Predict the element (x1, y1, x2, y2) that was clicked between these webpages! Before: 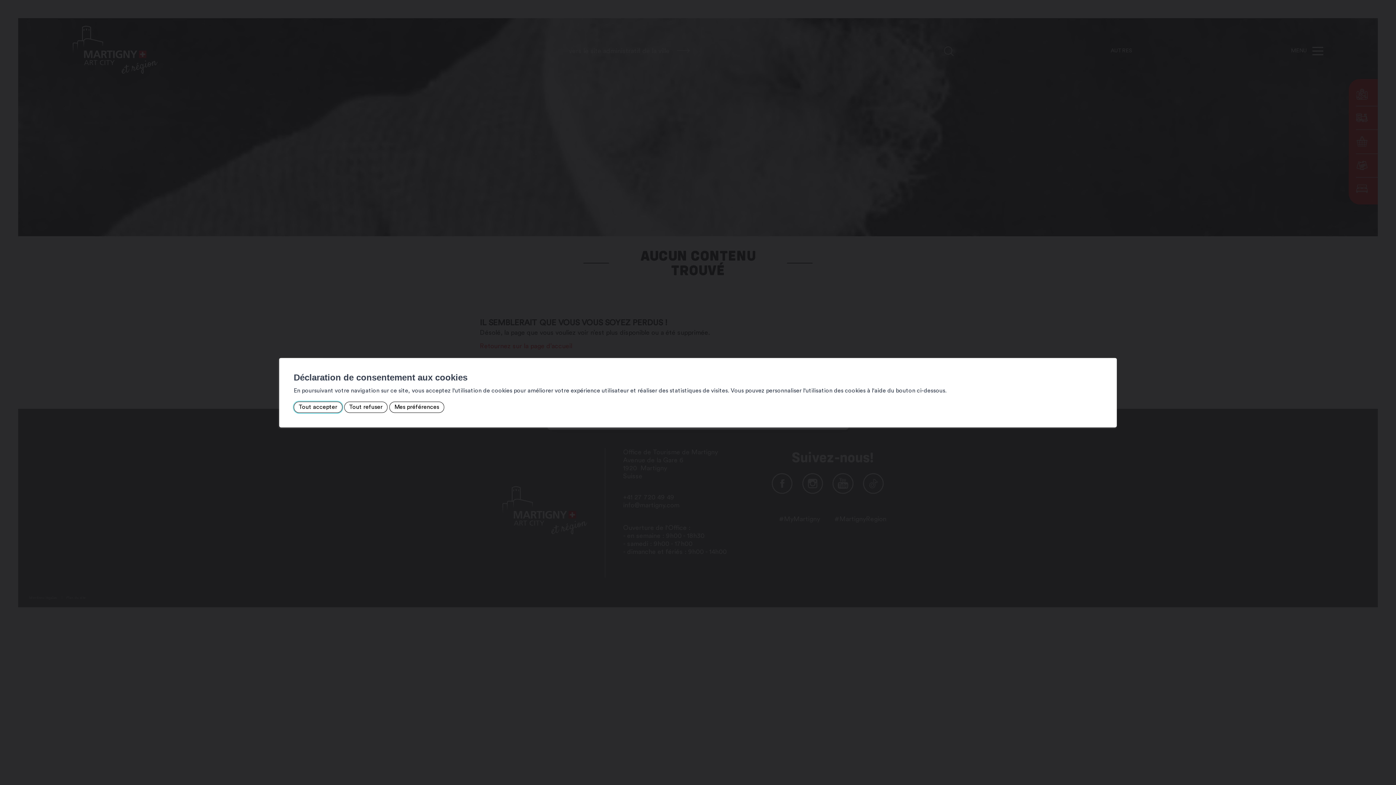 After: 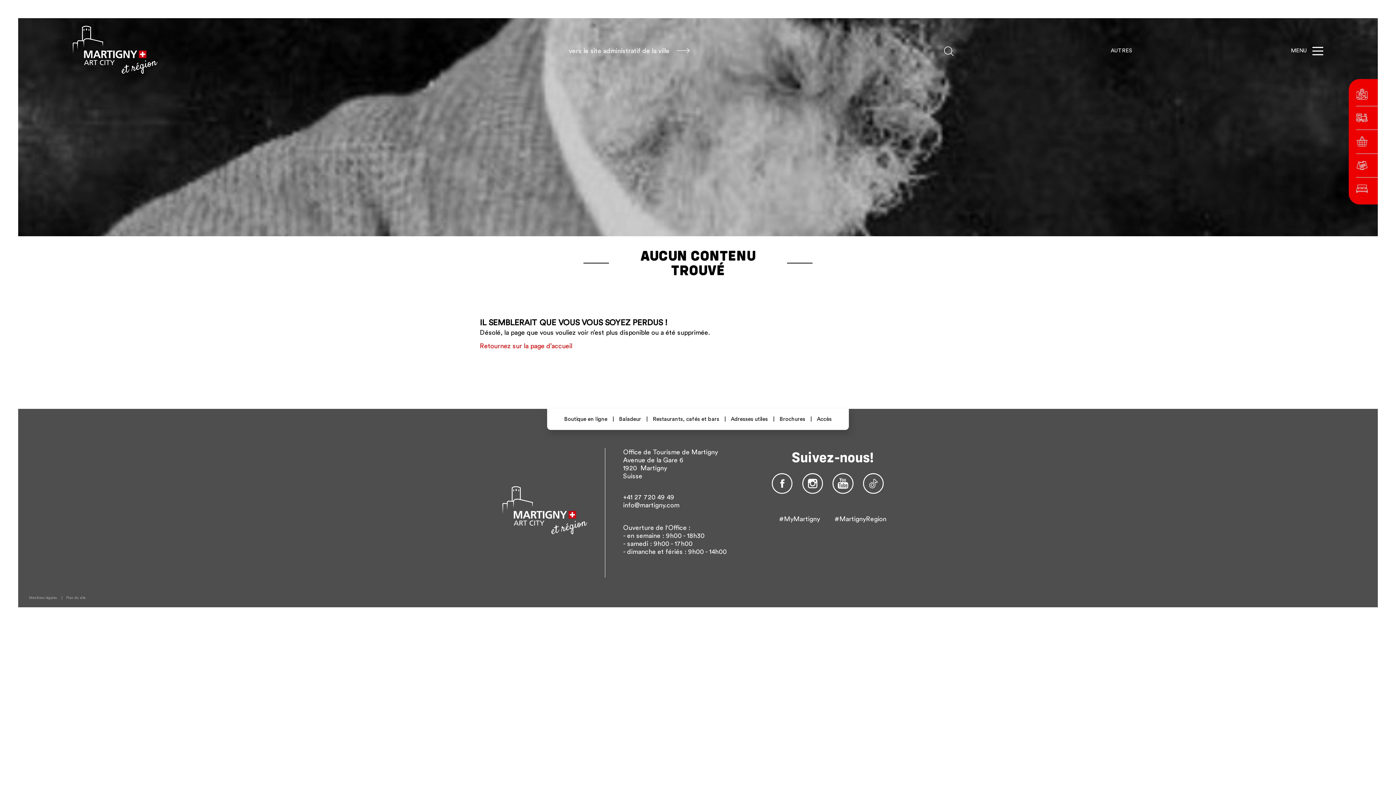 Action: bbox: (293, 401, 342, 413) label: Tout accepter